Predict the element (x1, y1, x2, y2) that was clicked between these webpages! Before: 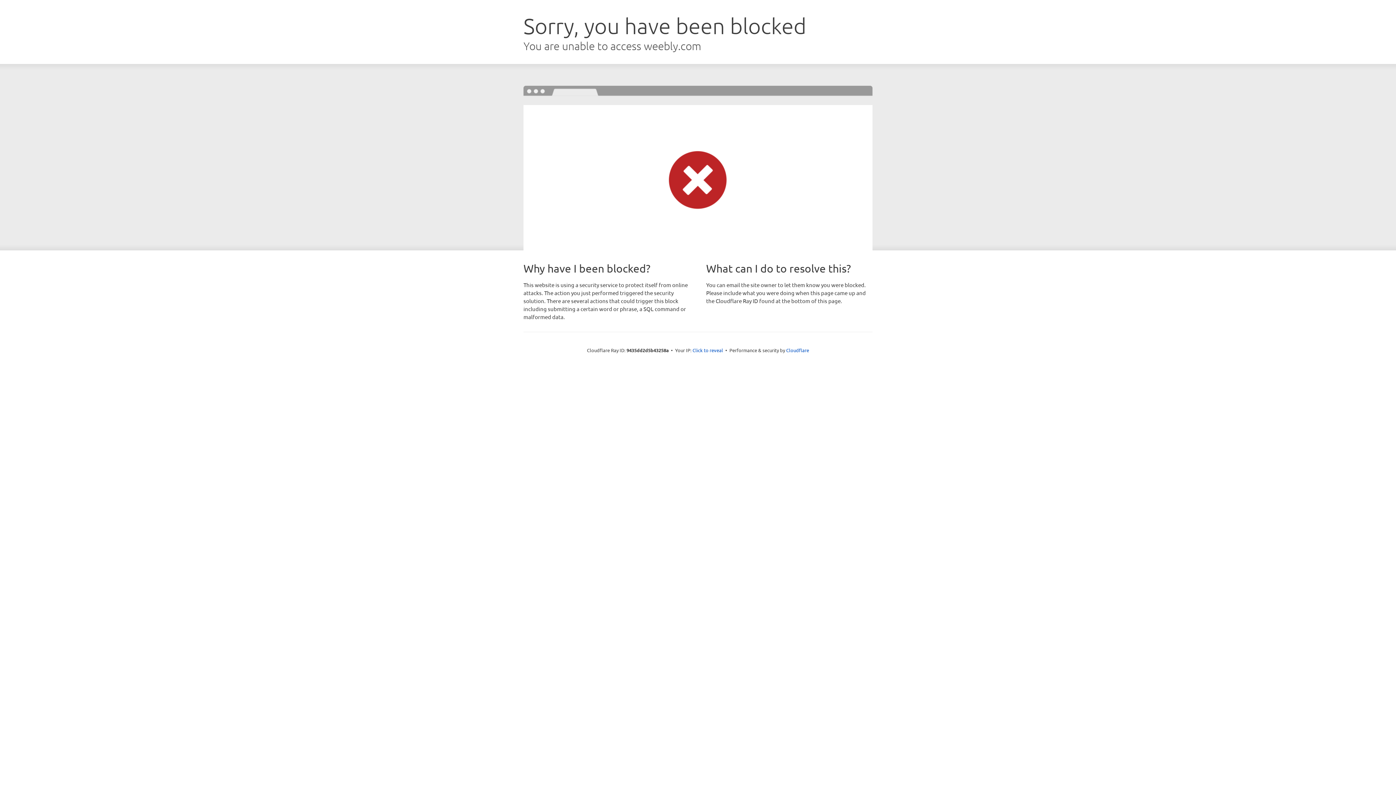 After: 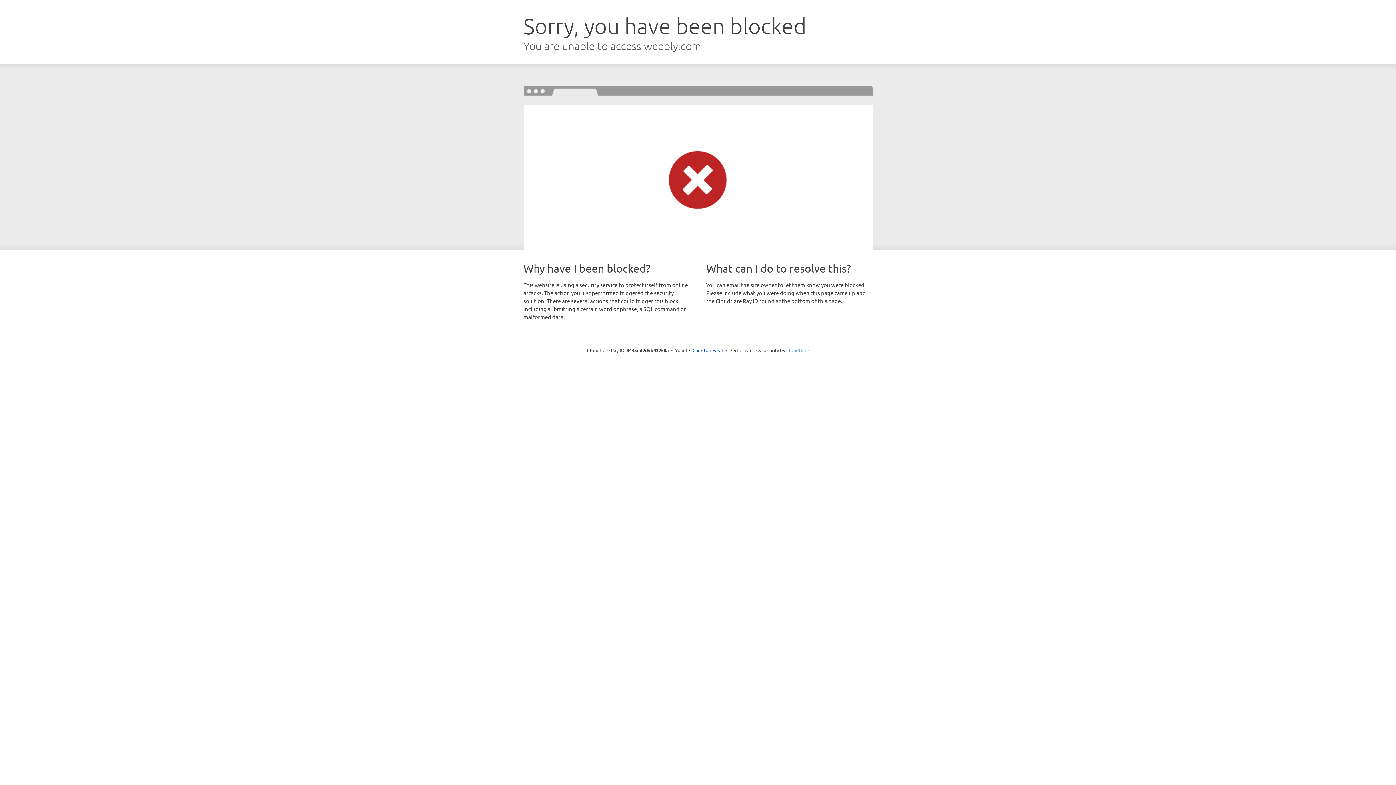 Action: label: Cloudflare bbox: (786, 347, 809, 353)